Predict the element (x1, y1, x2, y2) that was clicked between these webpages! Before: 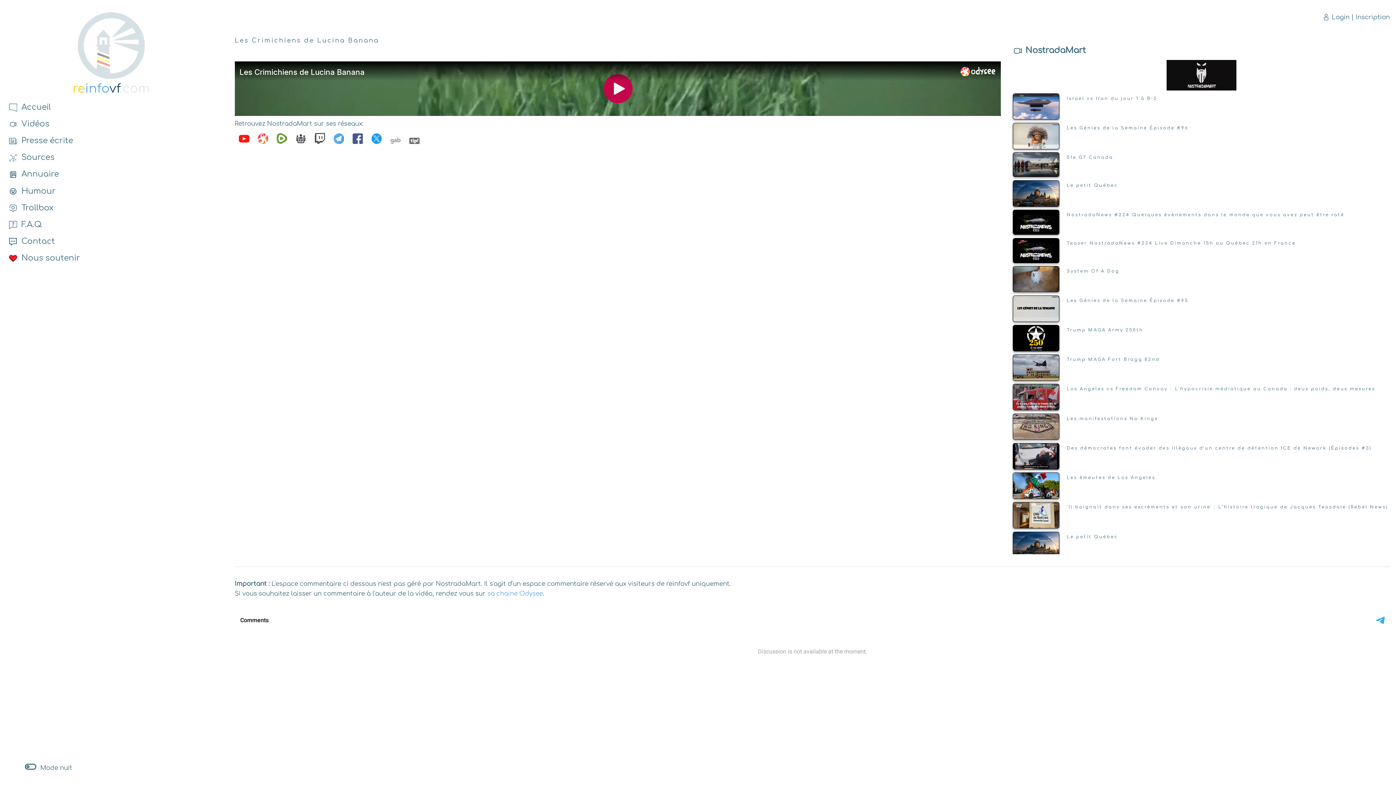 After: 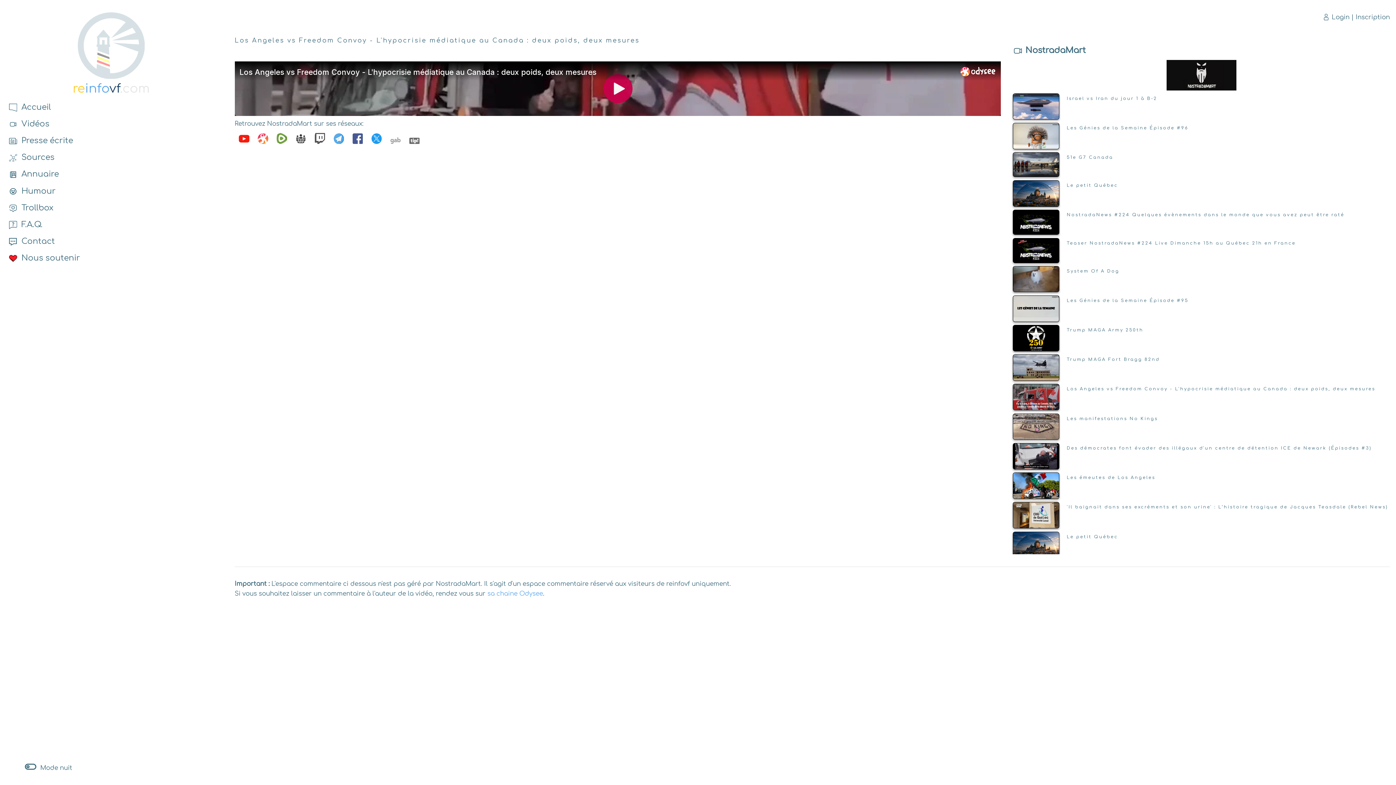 Action: bbox: (1013, 387, 1390, 392) label: Los Angeles vs Freedom Convoy - L'hypocrisie médiatique au Canada : deux poids, deux mesures